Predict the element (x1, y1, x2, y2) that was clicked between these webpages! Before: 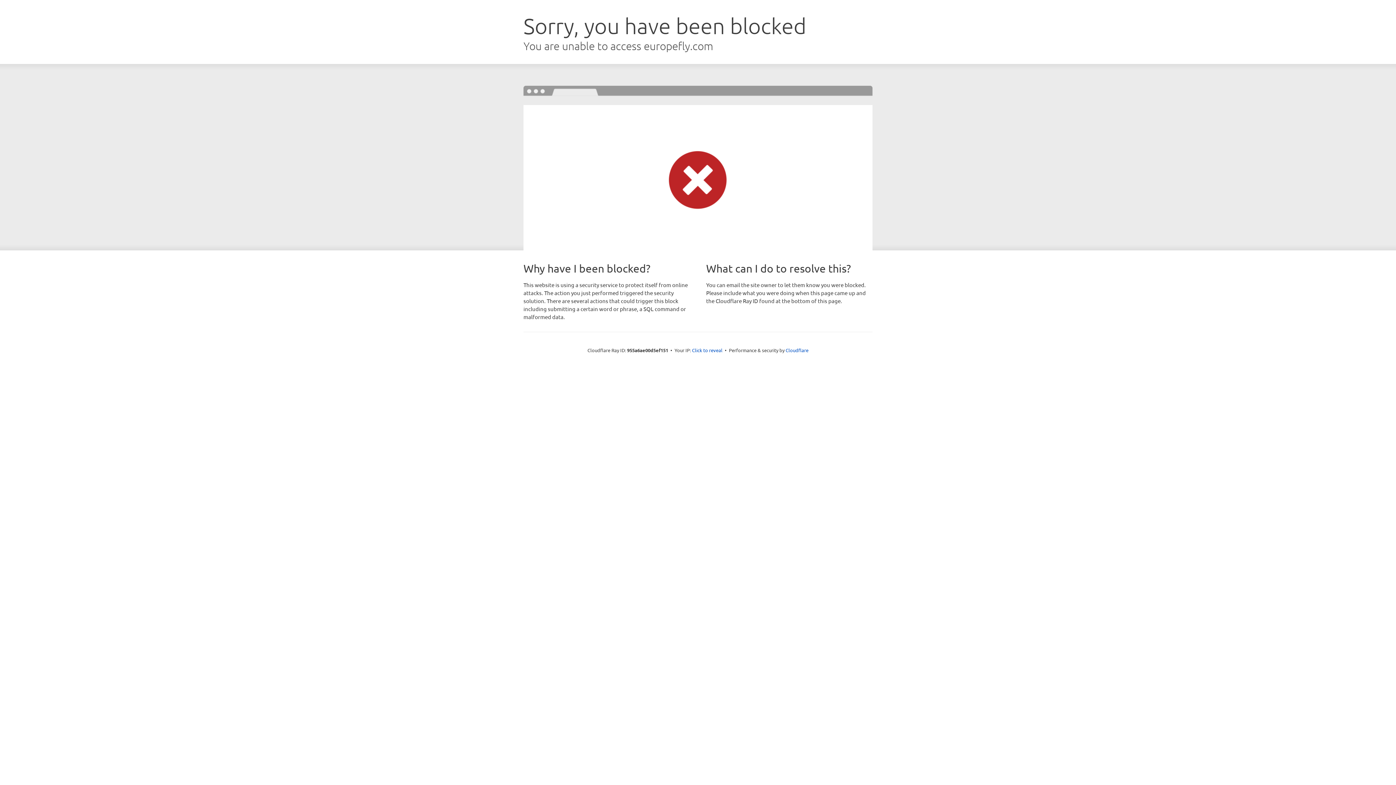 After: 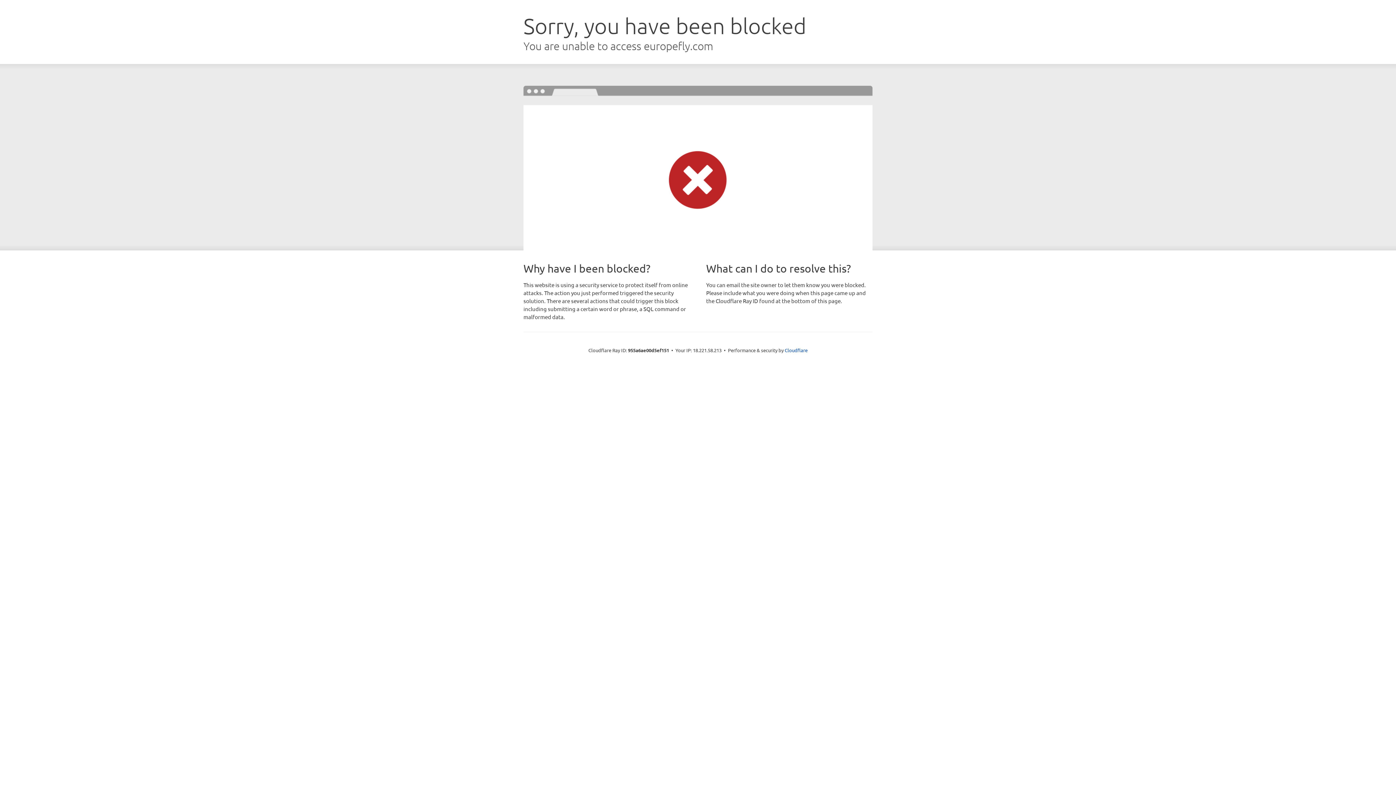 Action: bbox: (692, 346, 722, 353) label: Click to reveal